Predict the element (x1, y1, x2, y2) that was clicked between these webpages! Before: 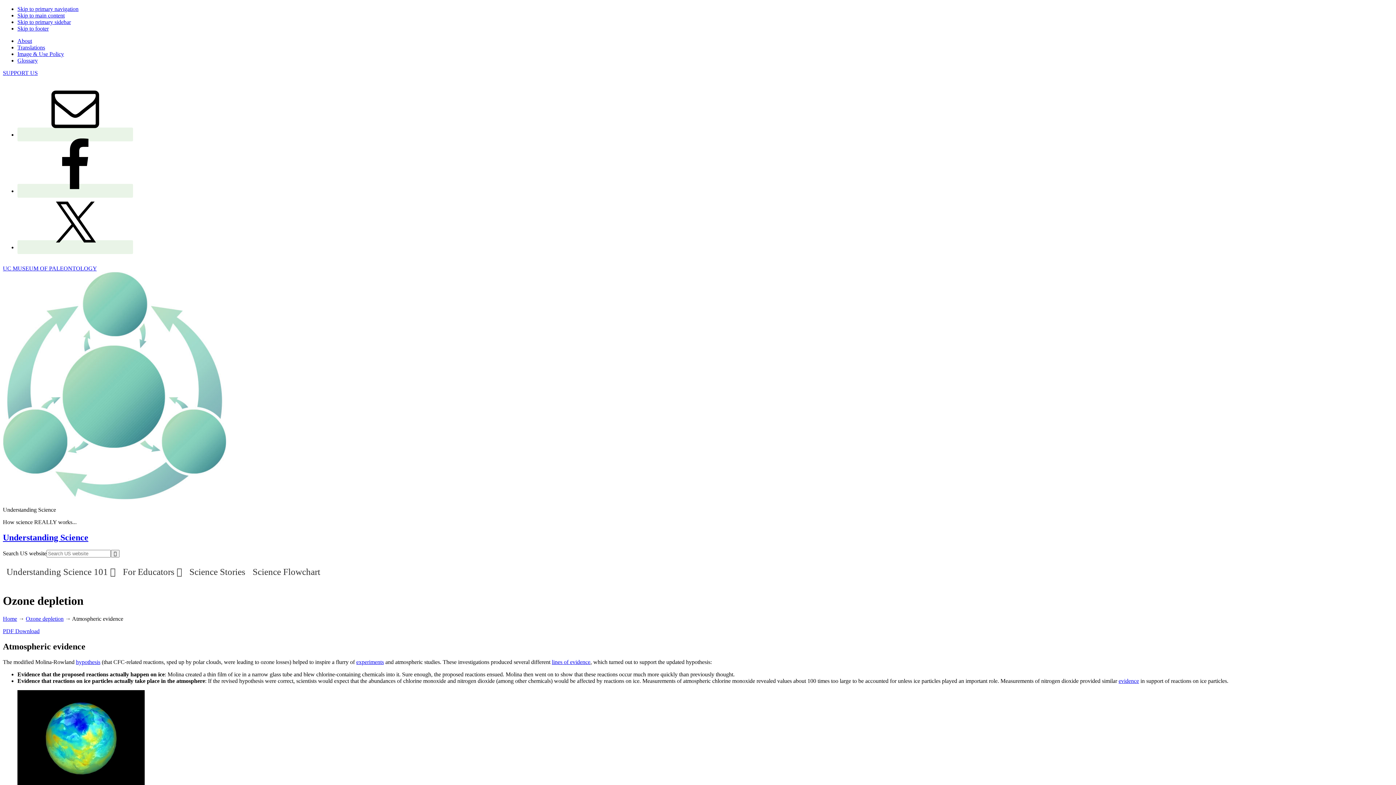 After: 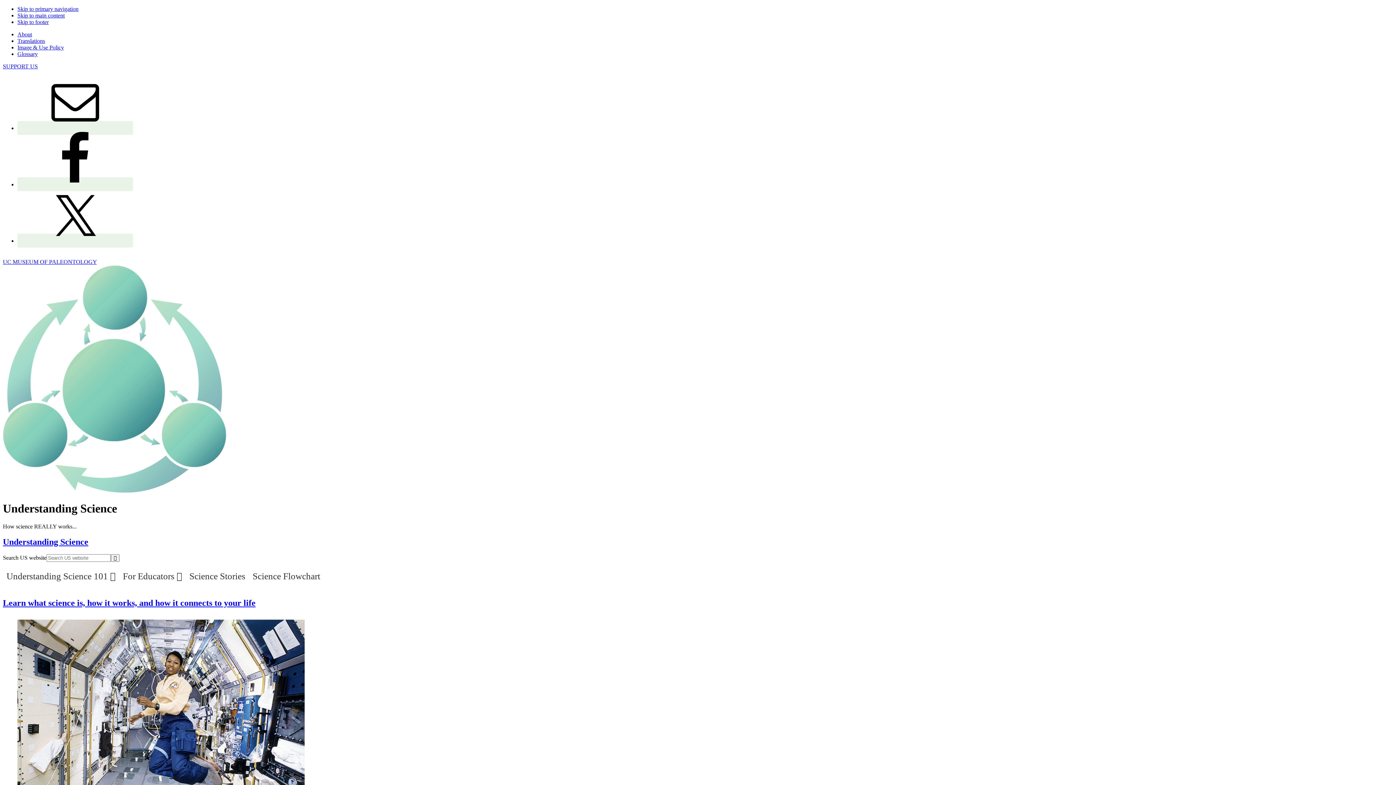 Action: bbox: (2, 533, 88, 542) label: Understanding Science